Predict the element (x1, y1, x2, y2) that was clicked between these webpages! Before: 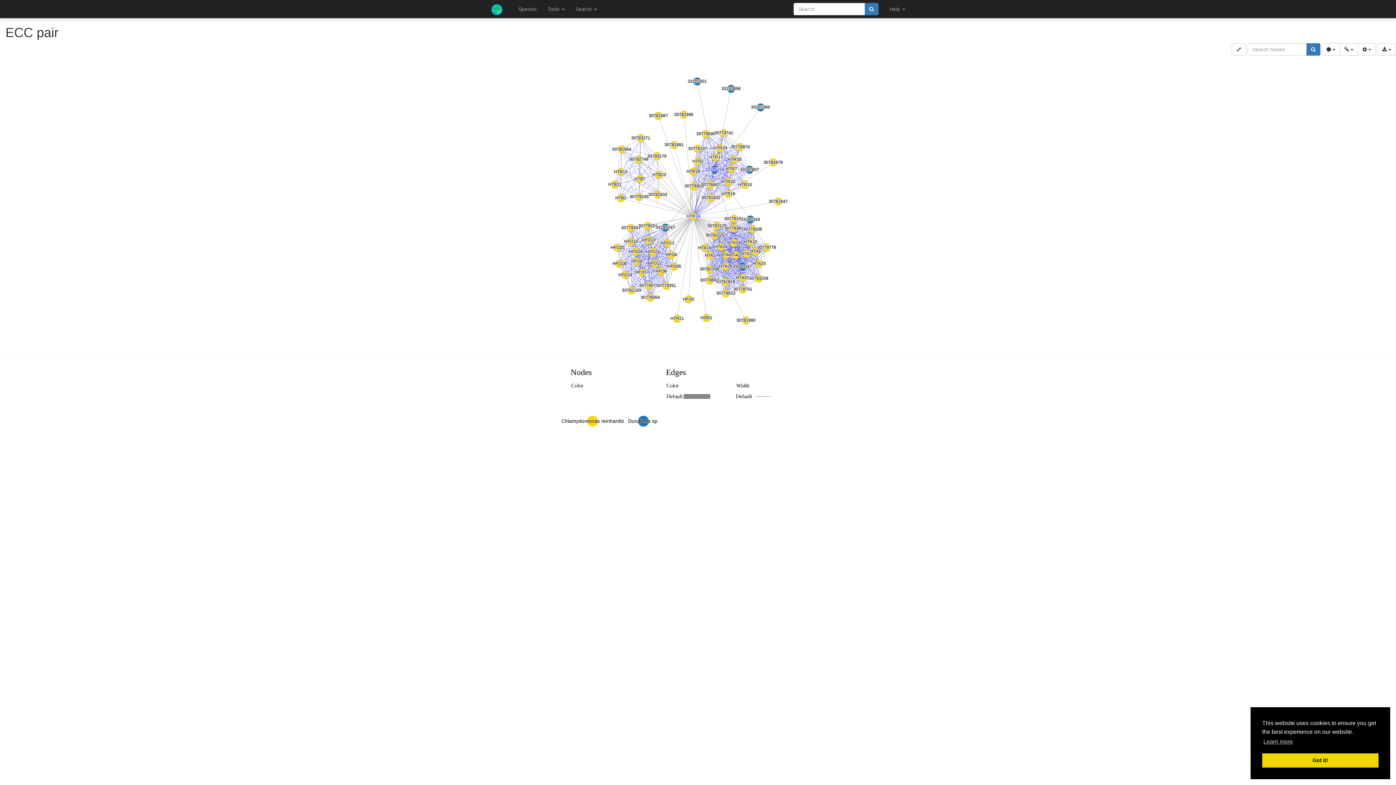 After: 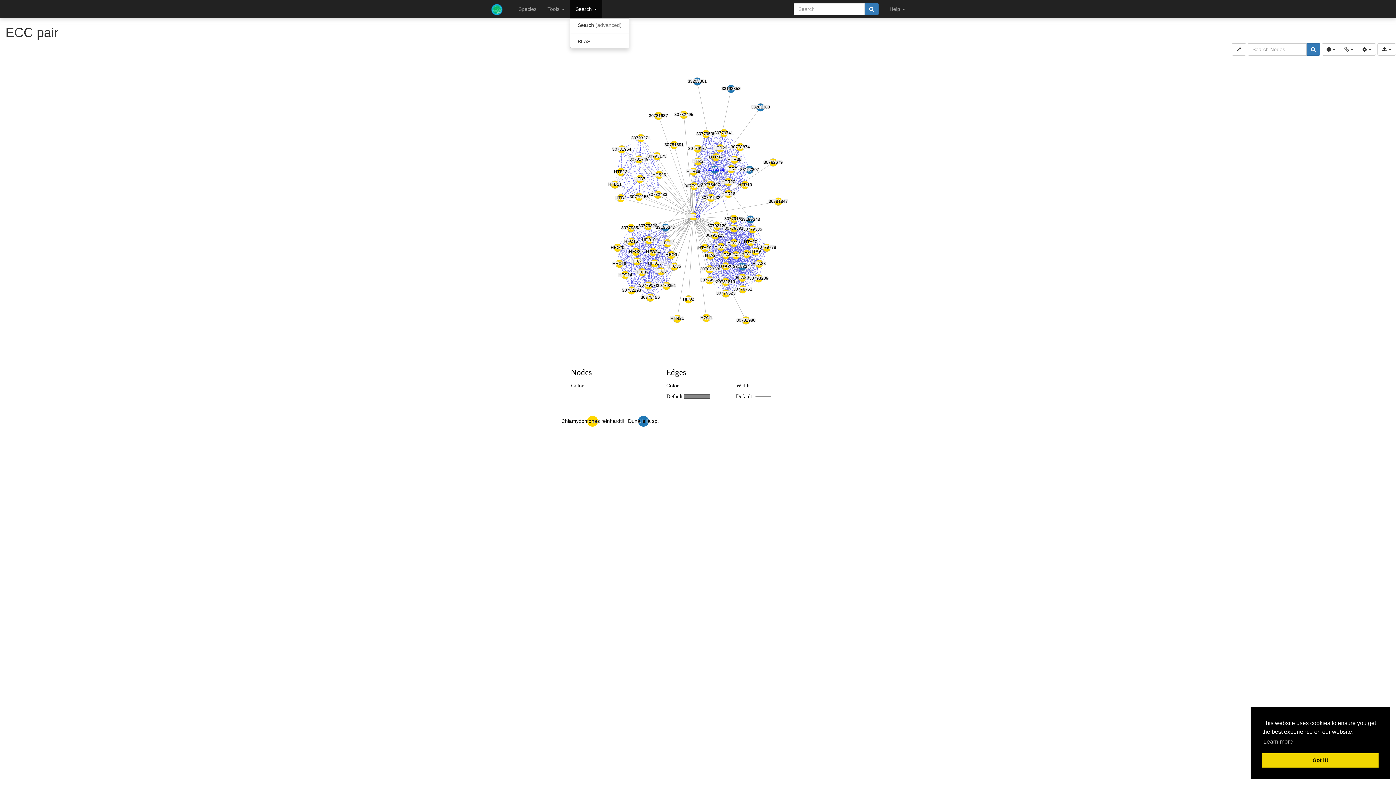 Action: bbox: (570, 0, 602, 18) label: Search 